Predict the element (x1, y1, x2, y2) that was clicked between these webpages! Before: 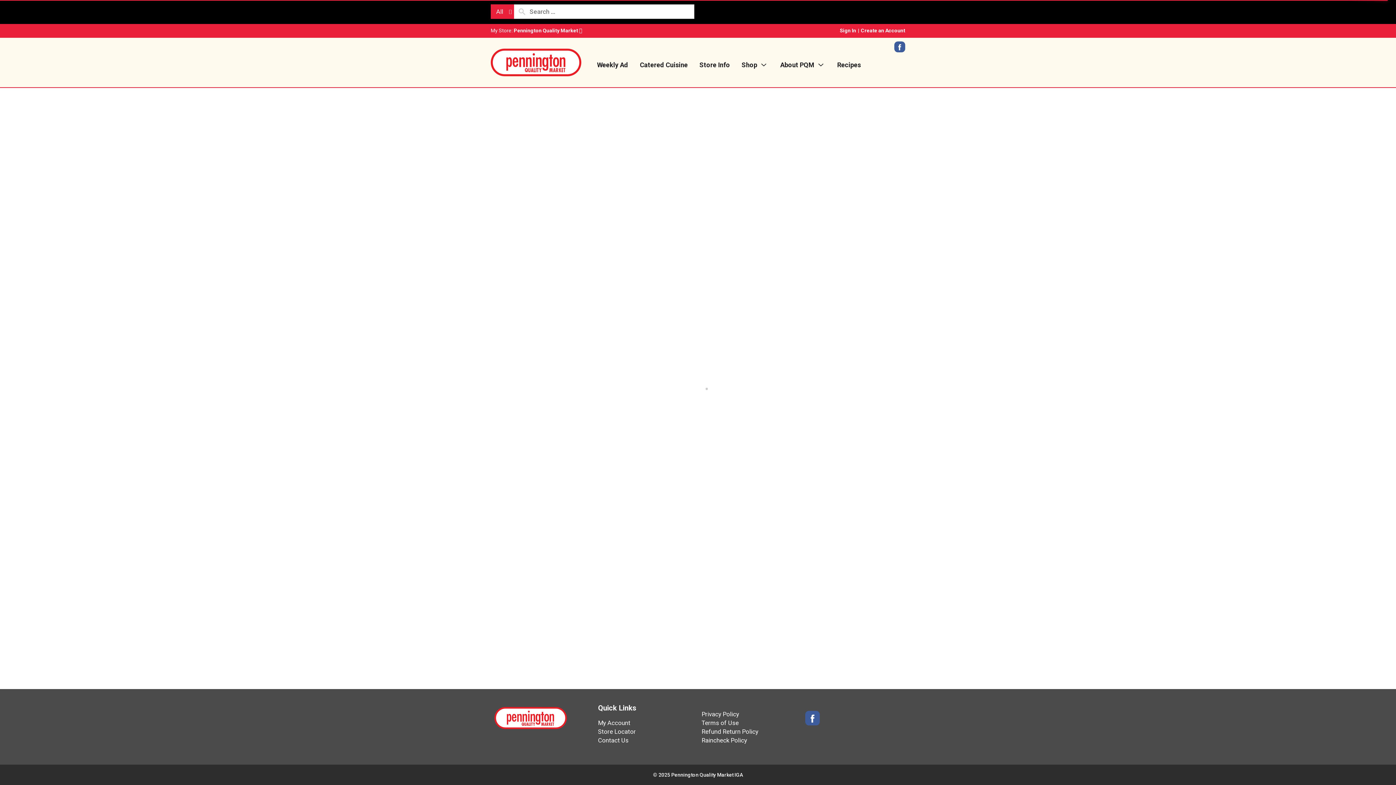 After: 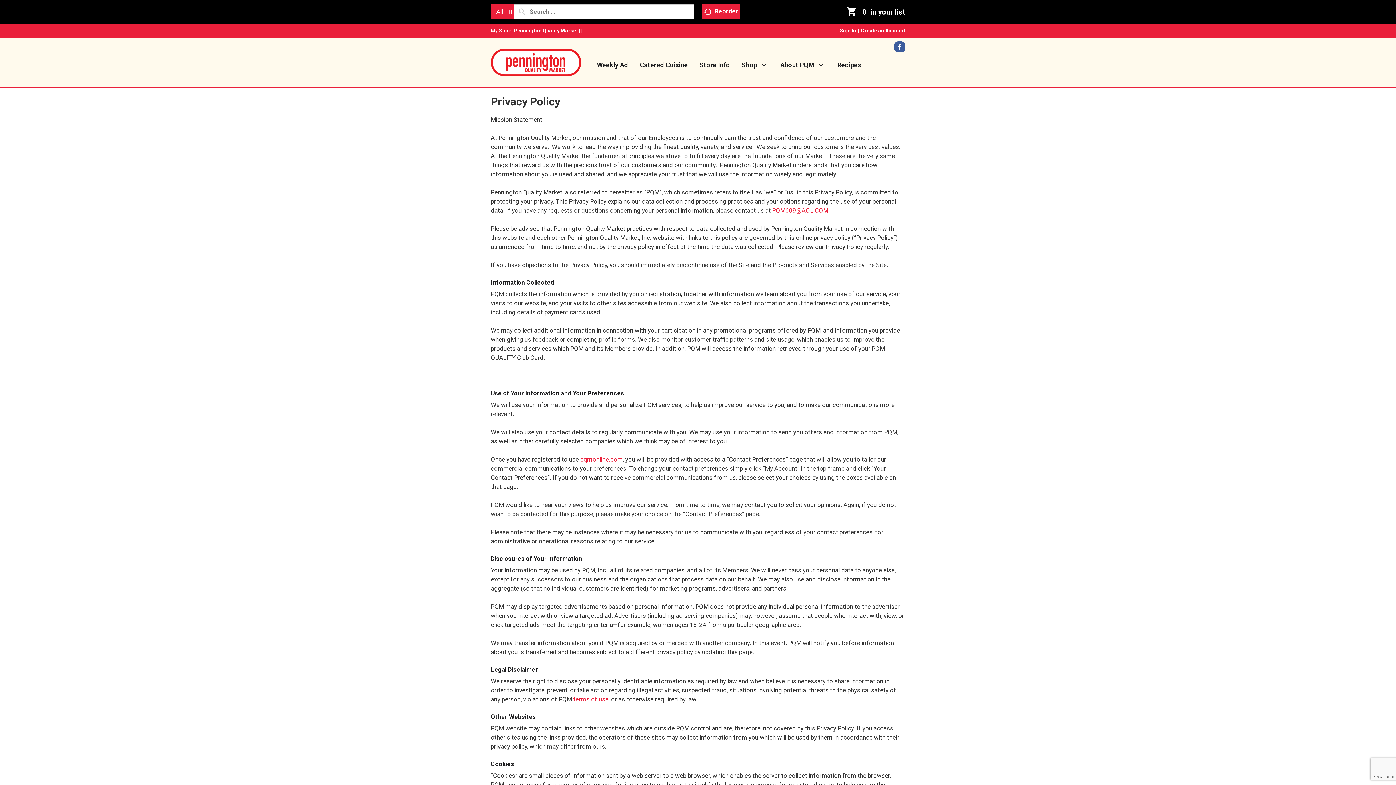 Action: bbox: (701, 711, 739, 718) label: Privacy Policy